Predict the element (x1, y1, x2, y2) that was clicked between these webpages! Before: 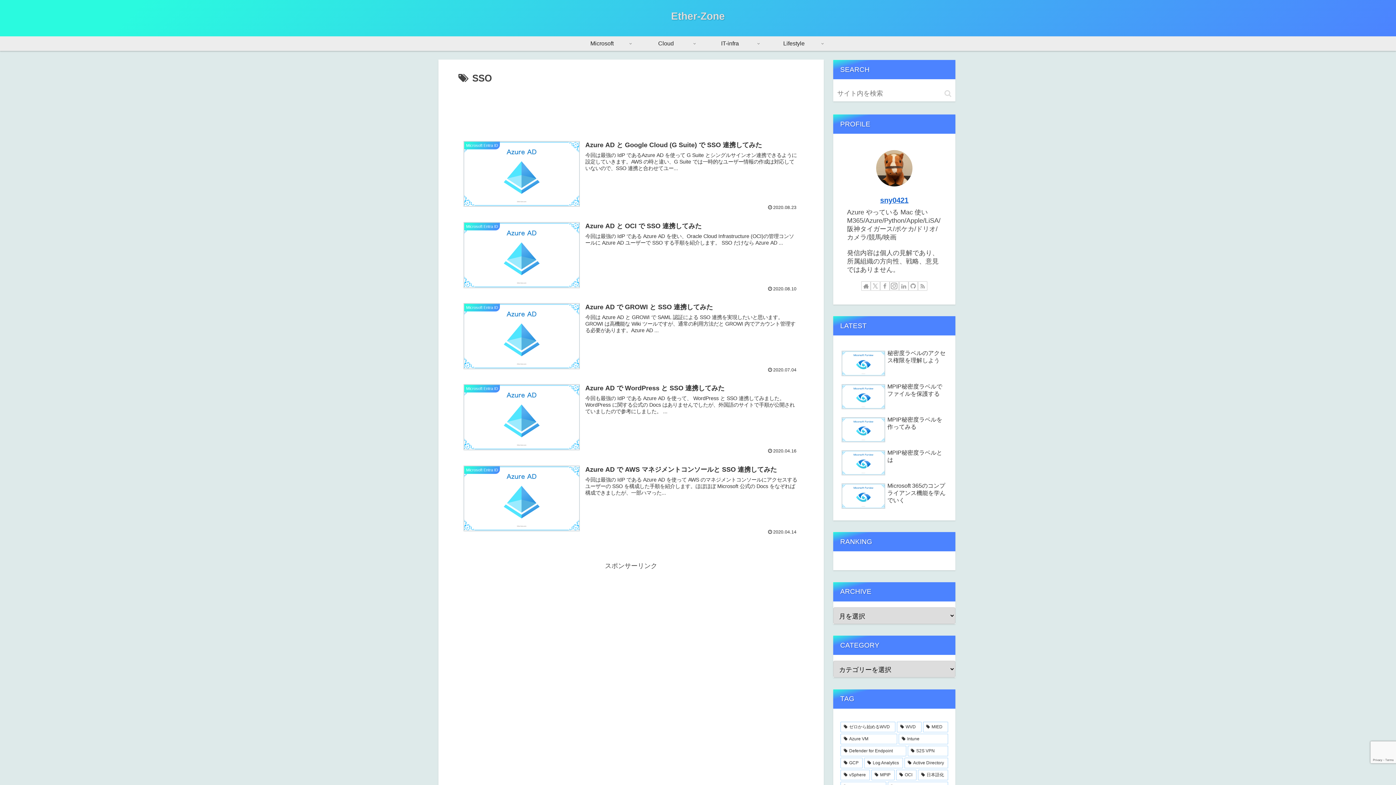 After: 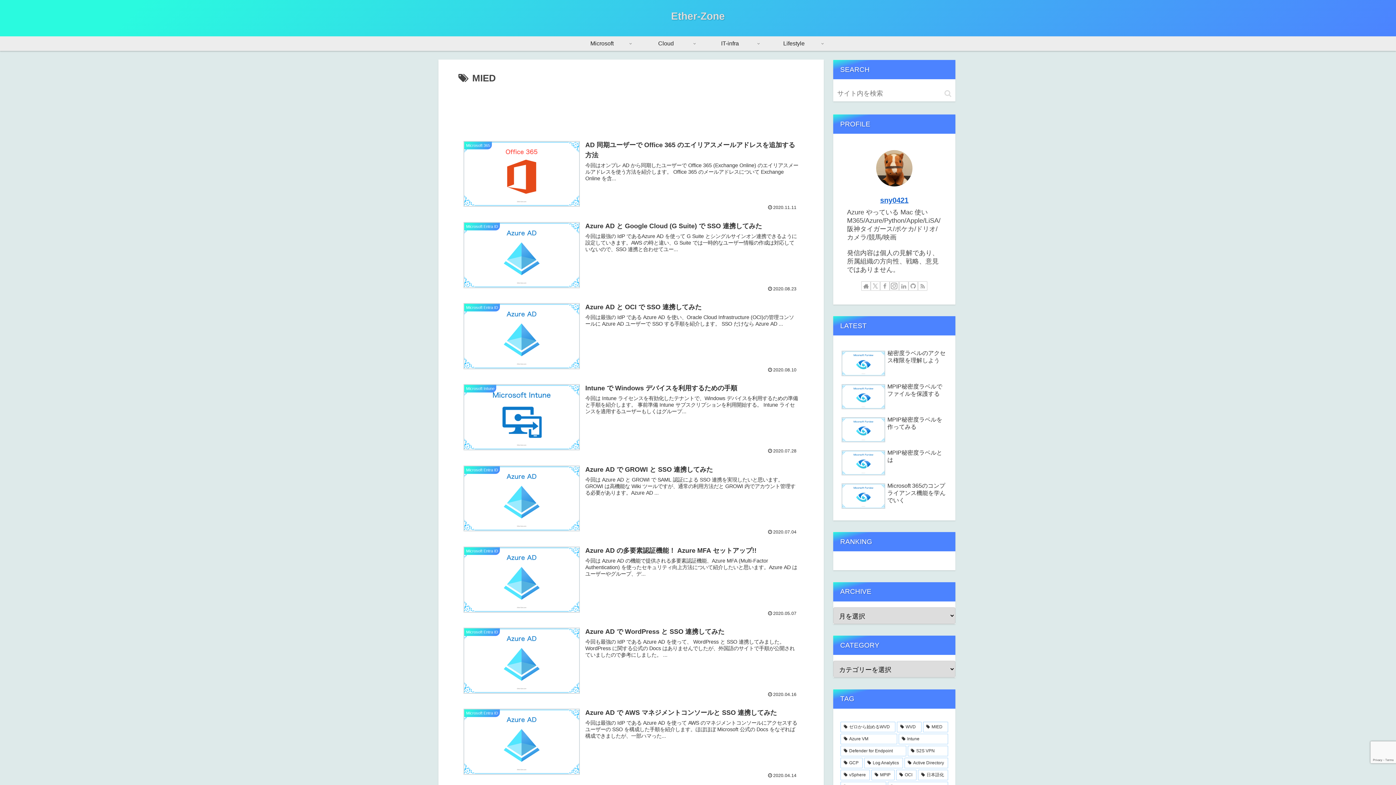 Action: bbox: (923, 722, 948, 732) label: MIED (9個の項目)